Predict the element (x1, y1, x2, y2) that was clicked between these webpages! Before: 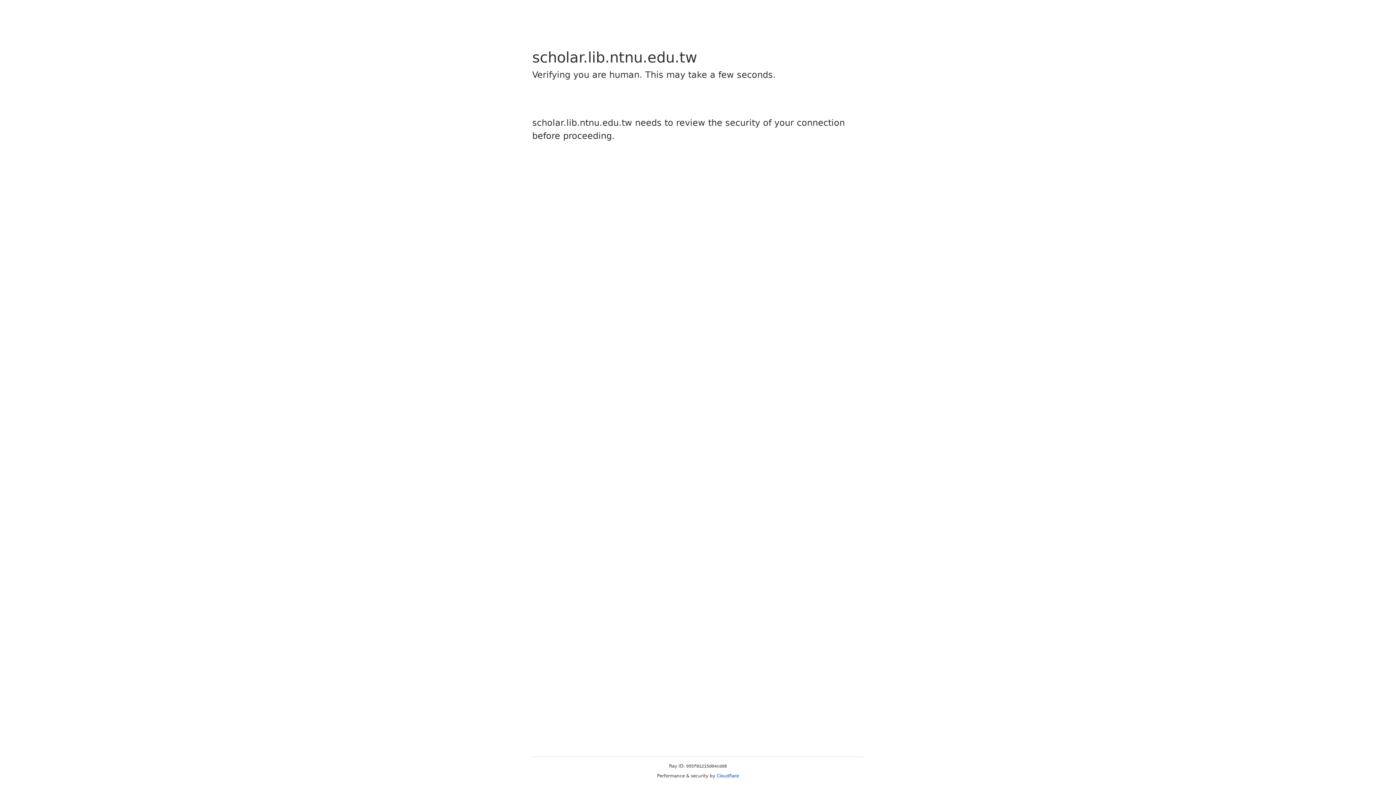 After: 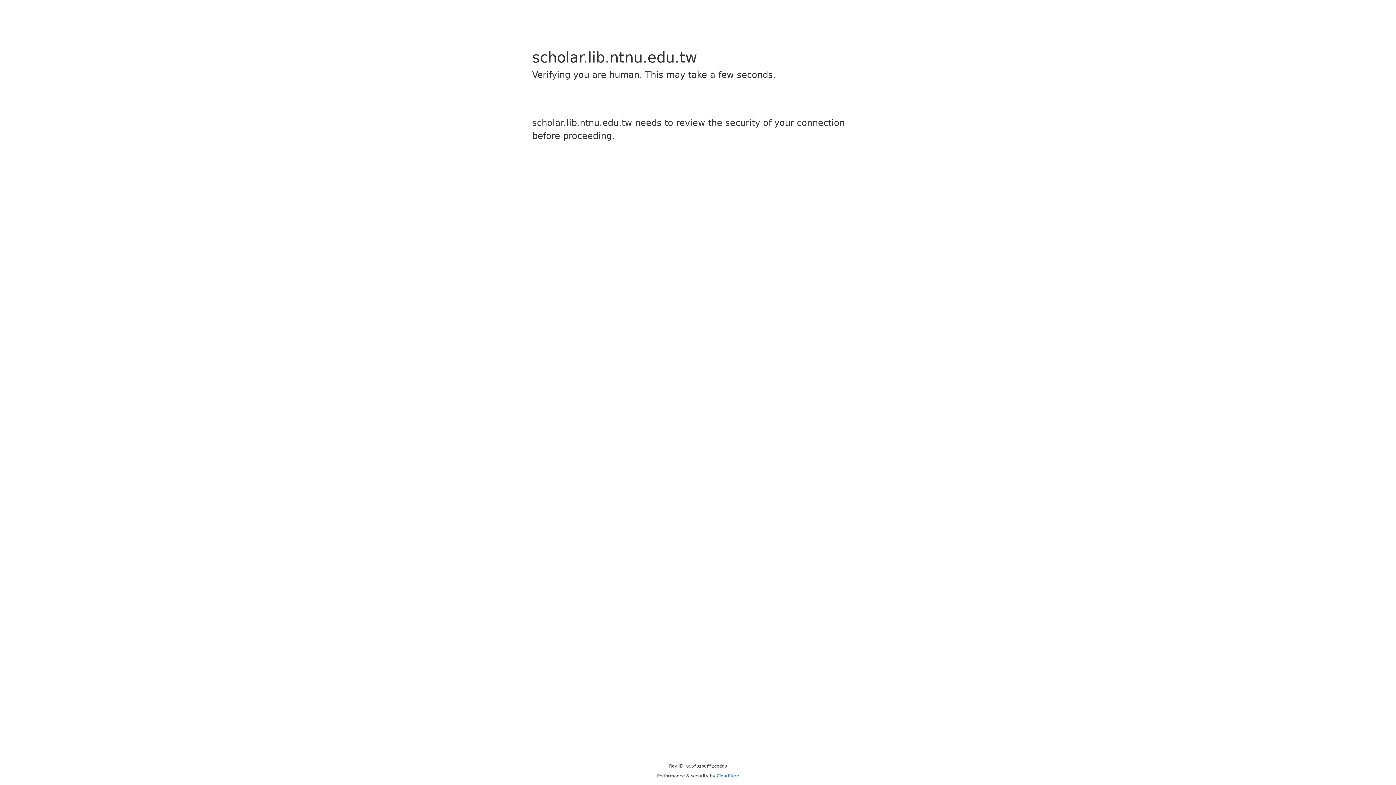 Action: bbox: (716, 773, 739, 778) label: Cloudflare